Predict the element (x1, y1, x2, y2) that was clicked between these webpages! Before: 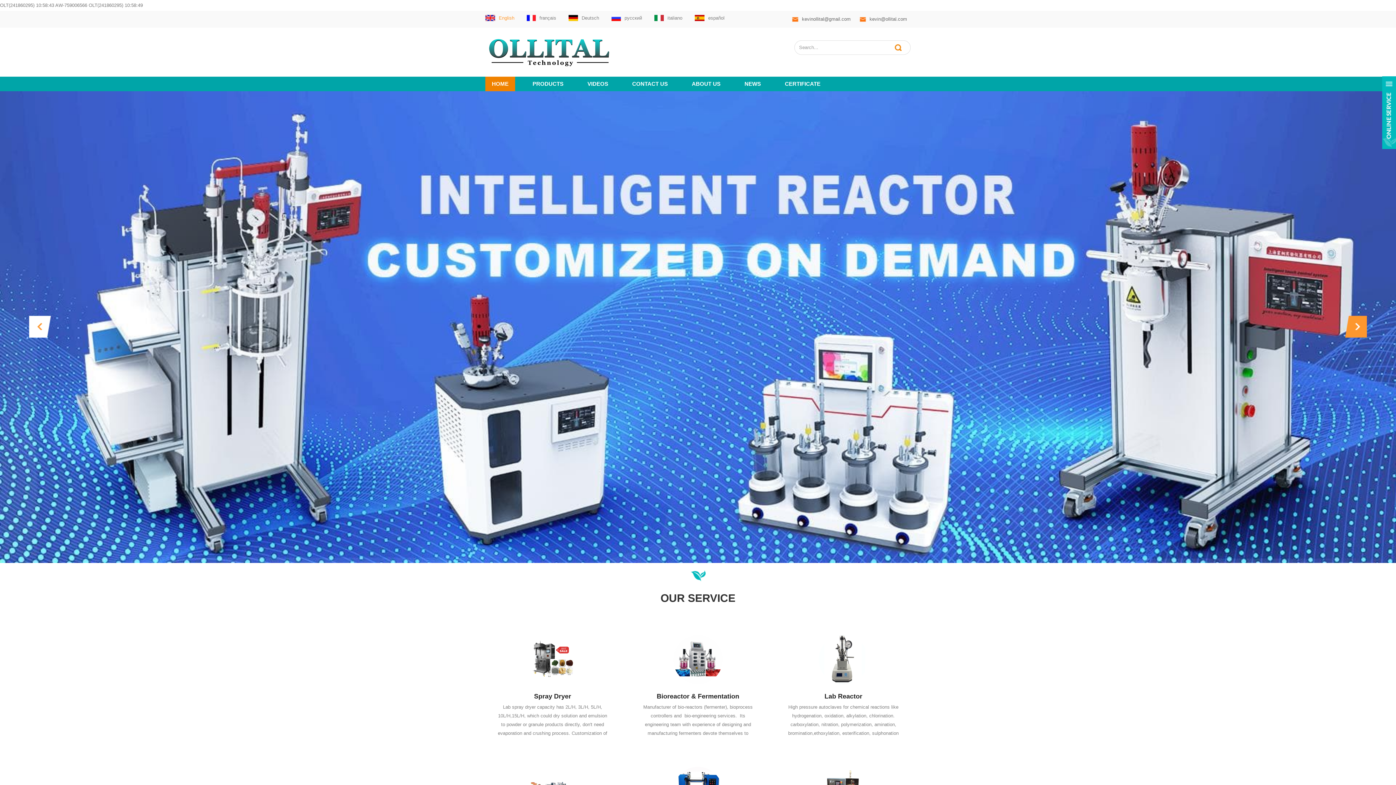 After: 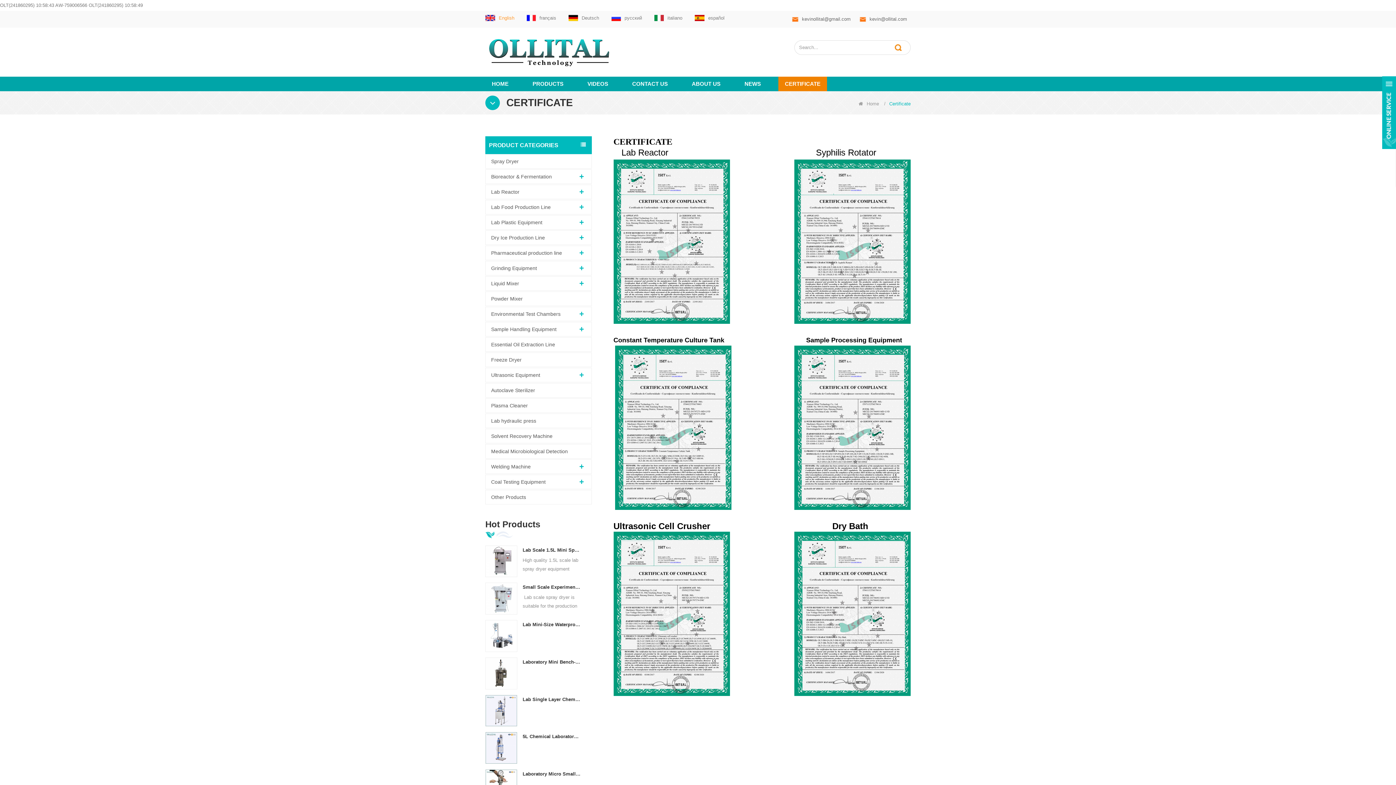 Action: label: CERTIFICATE bbox: (778, 76, 827, 91)